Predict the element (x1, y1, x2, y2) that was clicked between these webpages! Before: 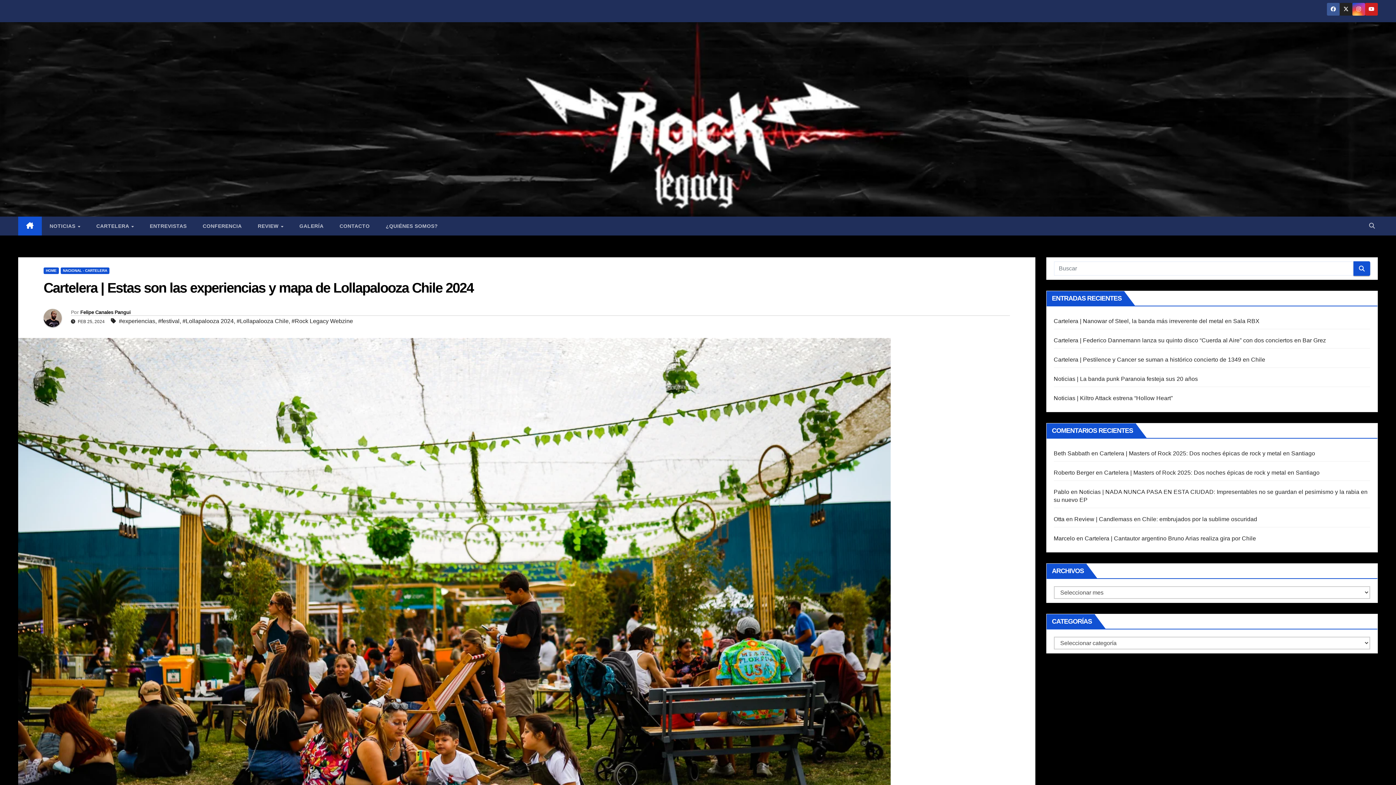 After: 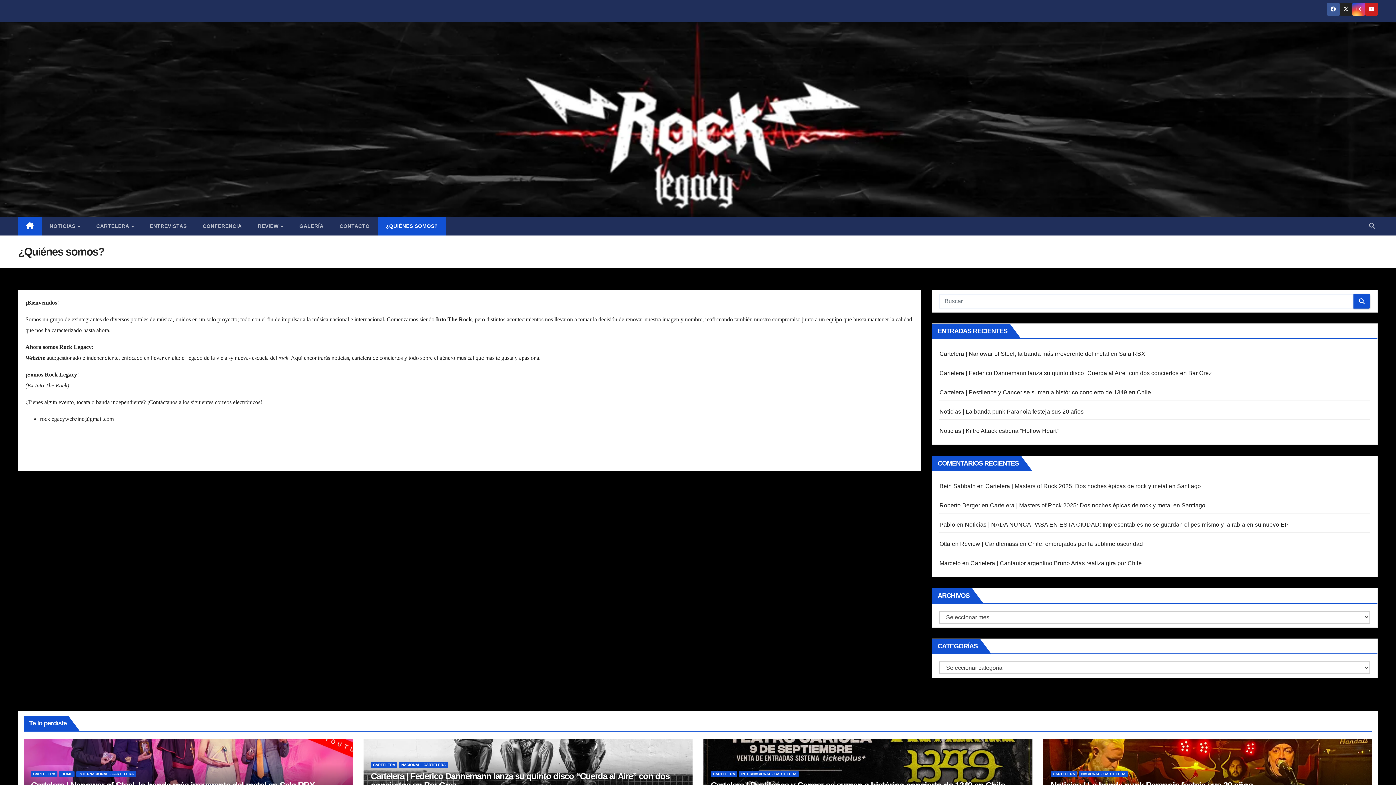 Action: bbox: (377, 216, 446, 235) label: ¿QUIÉNES SOMOS?